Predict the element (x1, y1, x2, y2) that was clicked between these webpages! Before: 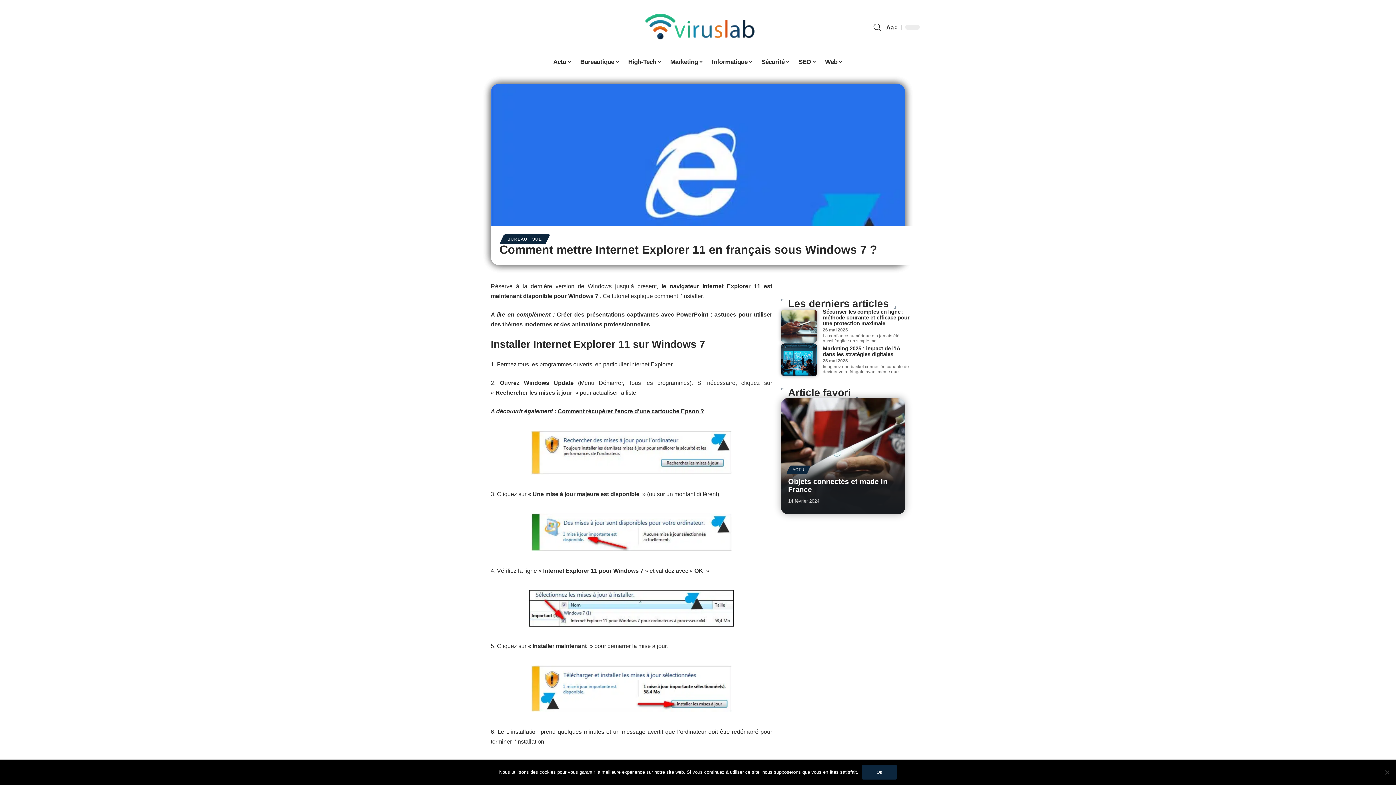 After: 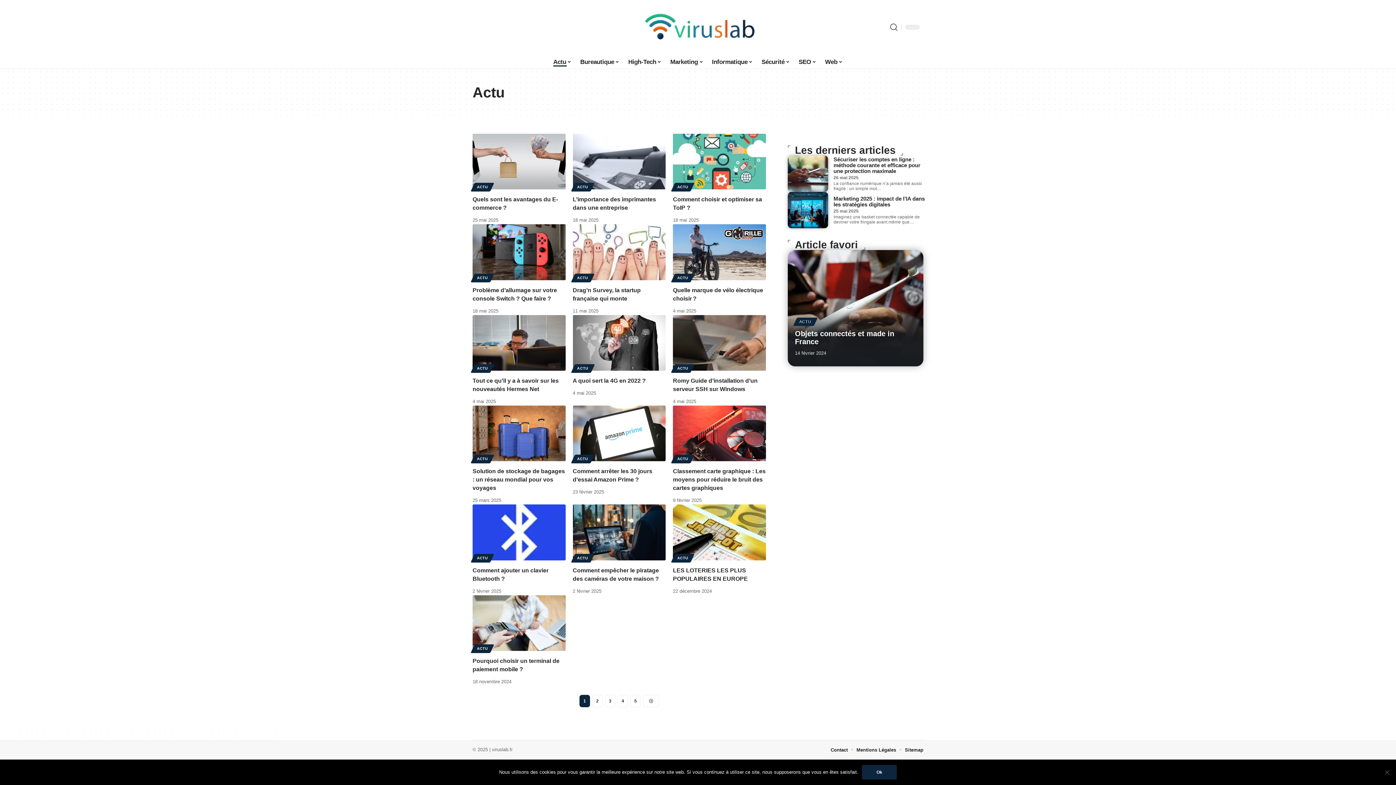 Action: bbox: (549, 54, 576, 69) label: Actu